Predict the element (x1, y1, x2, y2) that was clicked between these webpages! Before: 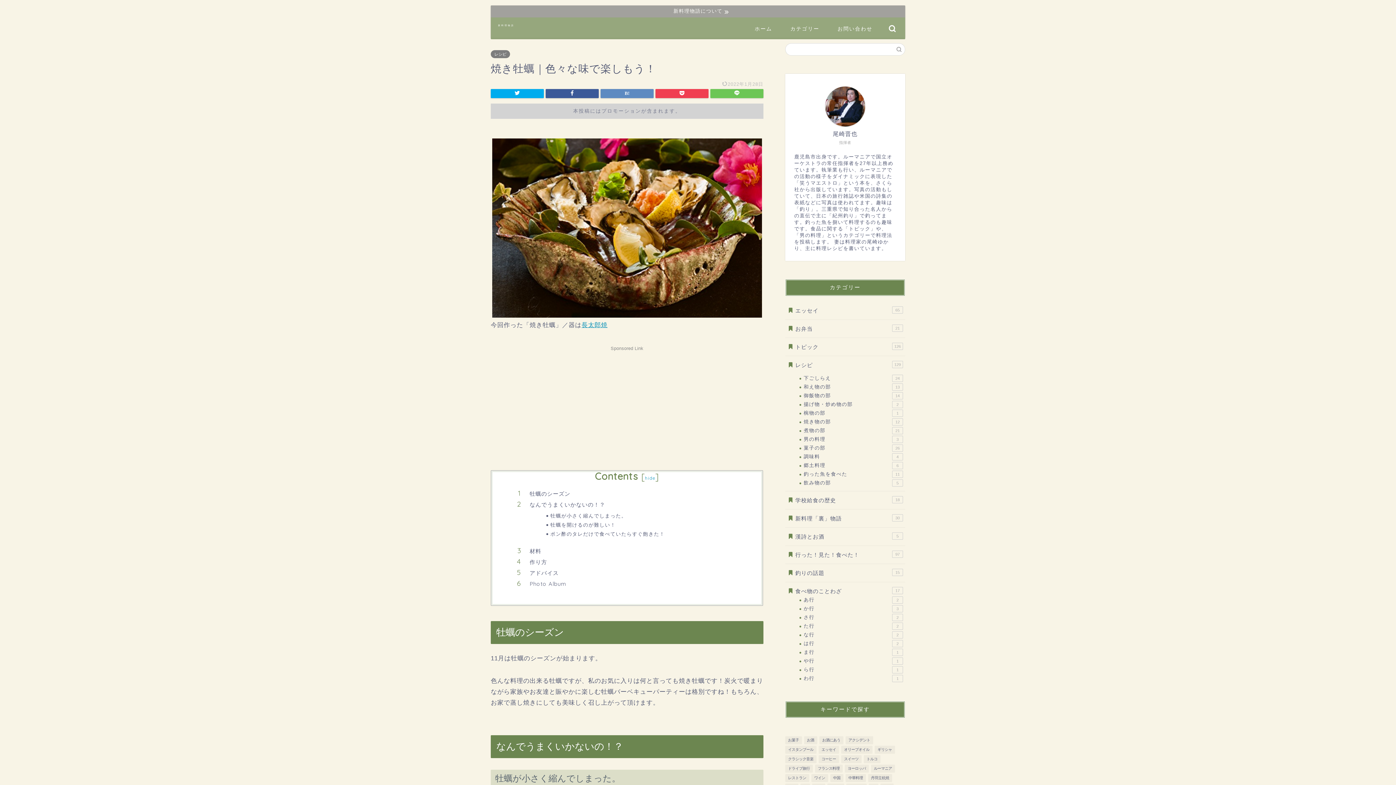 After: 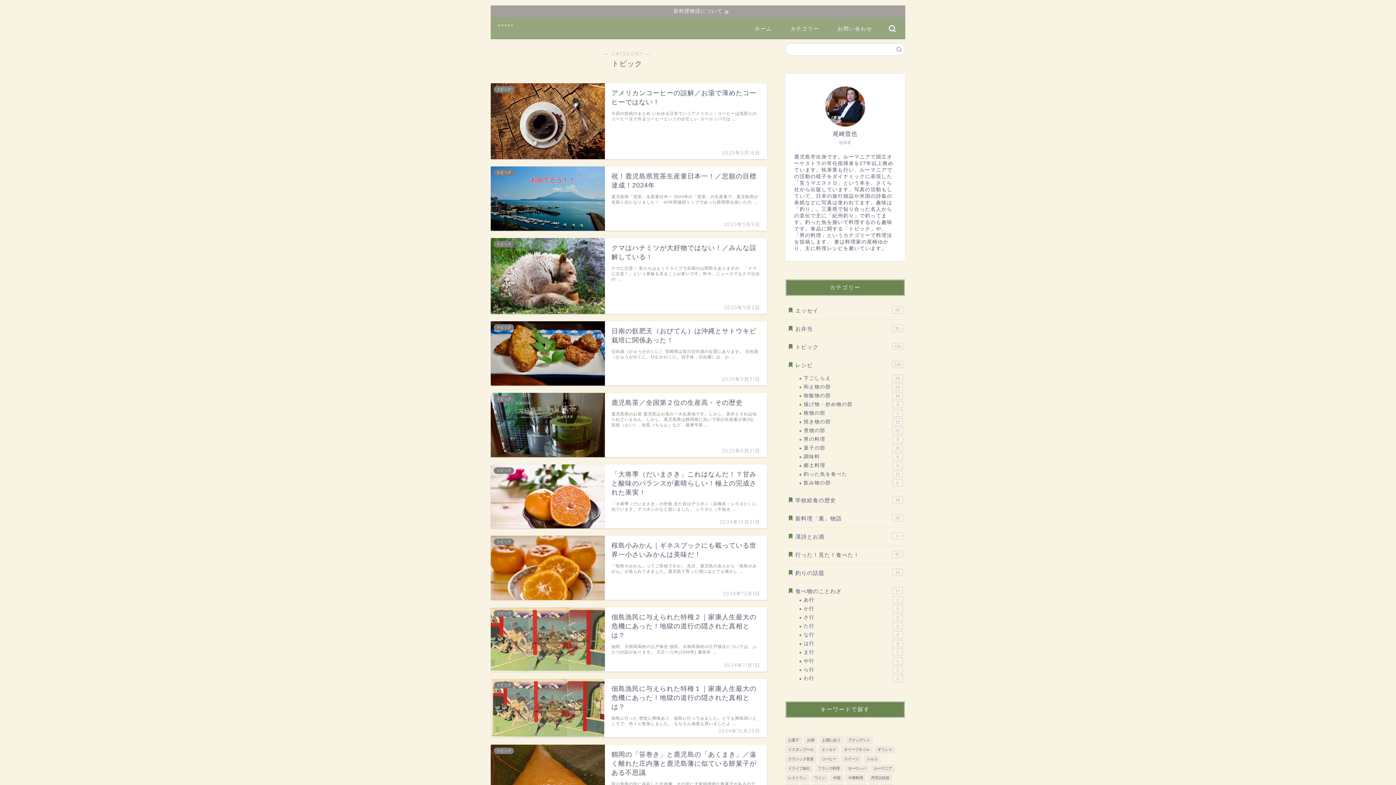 Action: label: トピック
126 bbox: (785, 338, 904, 356)